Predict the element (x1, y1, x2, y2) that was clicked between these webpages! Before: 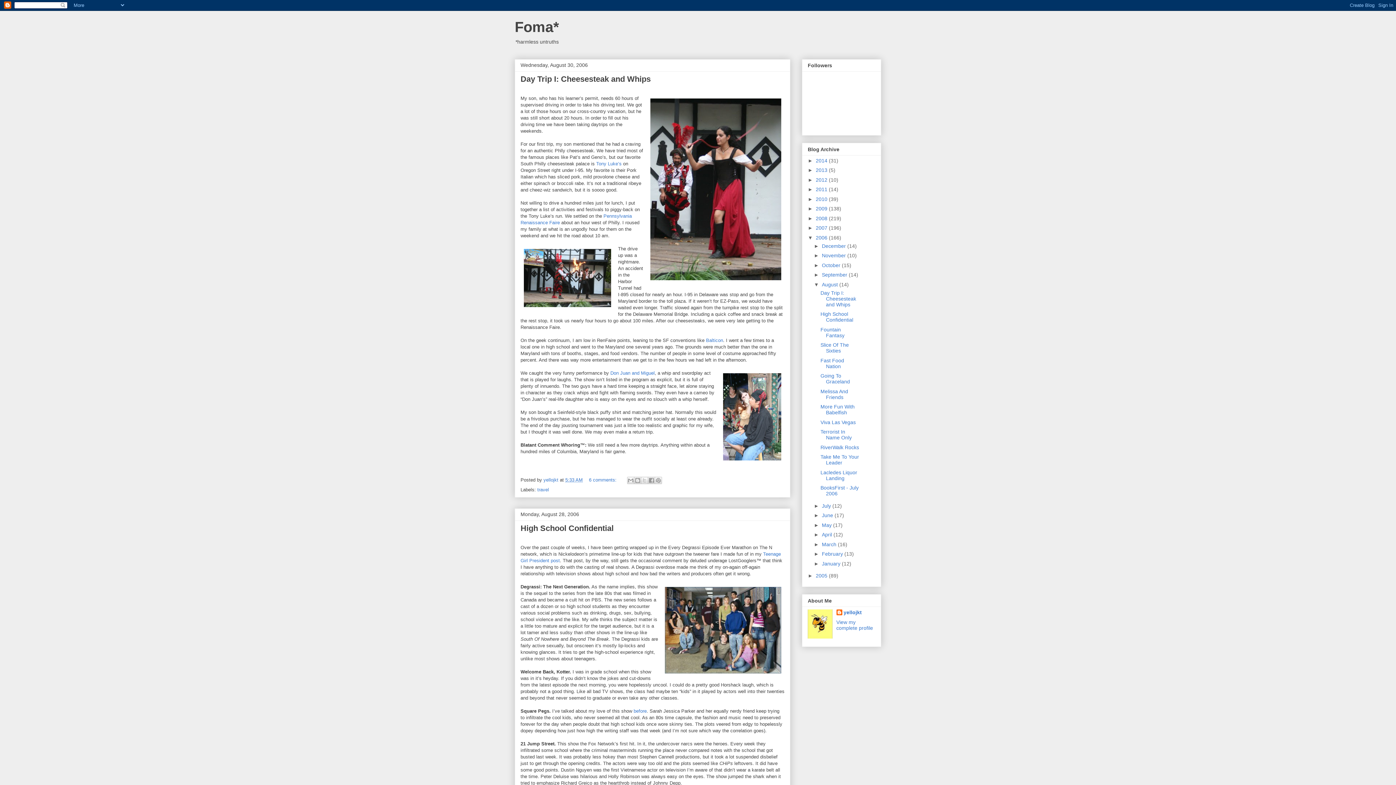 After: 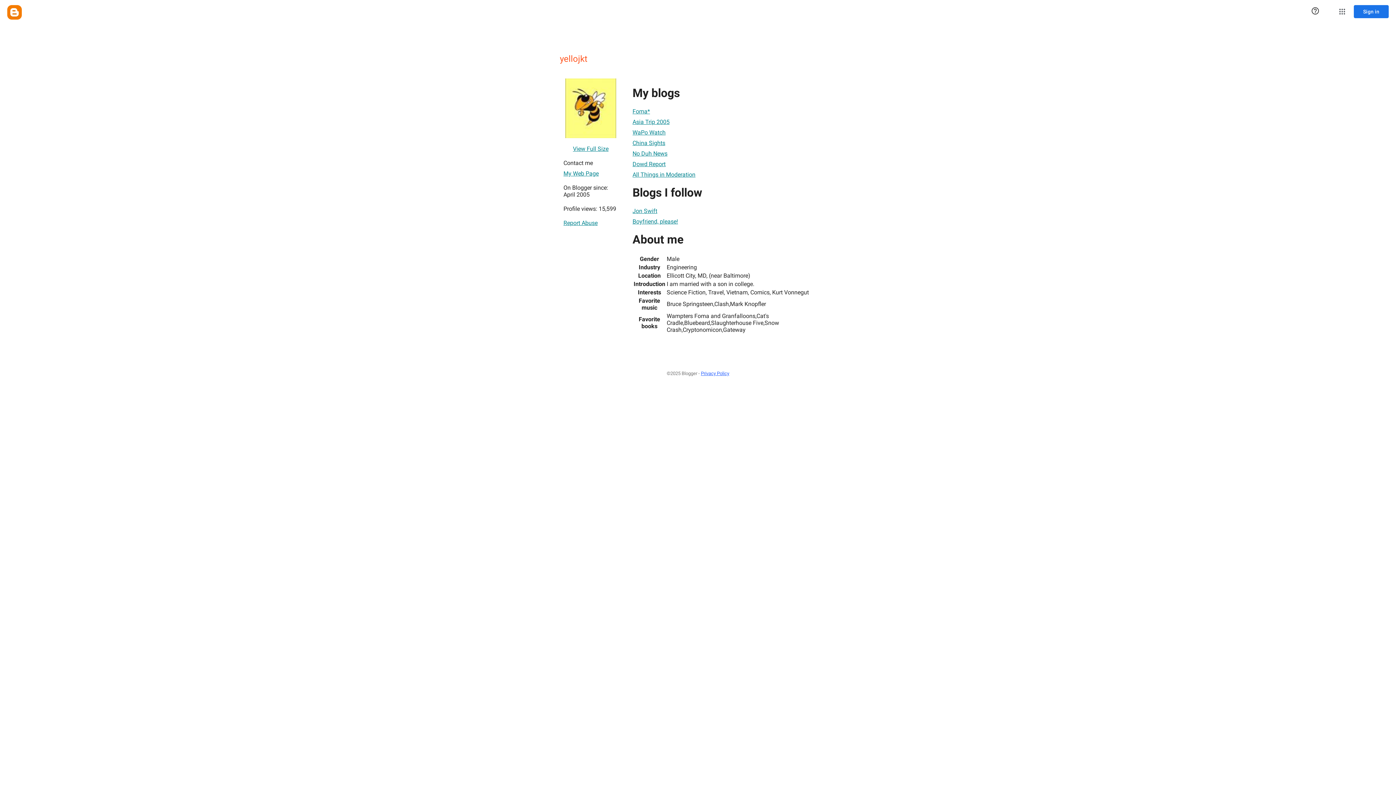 Action: bbox: (543, 477, 560, 482) label: yellojkt 